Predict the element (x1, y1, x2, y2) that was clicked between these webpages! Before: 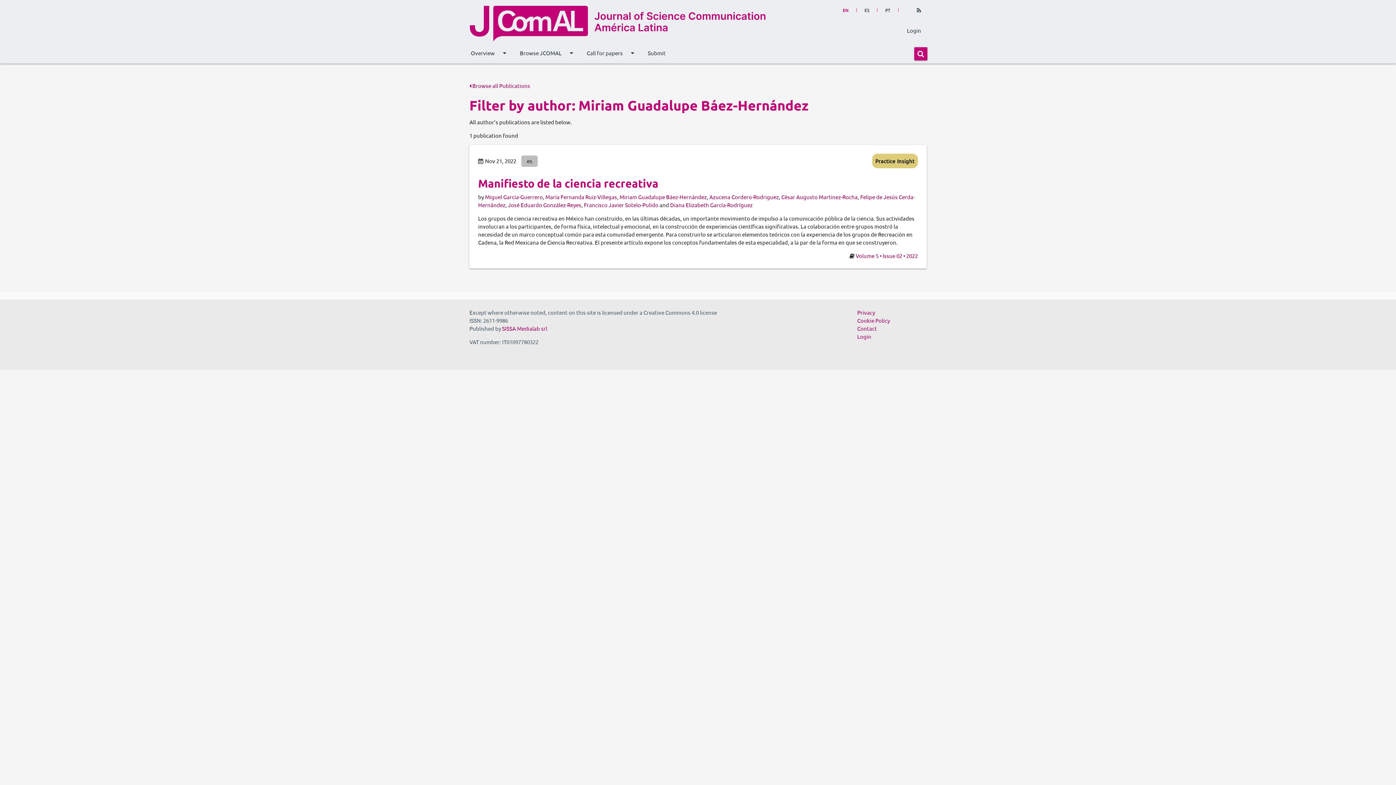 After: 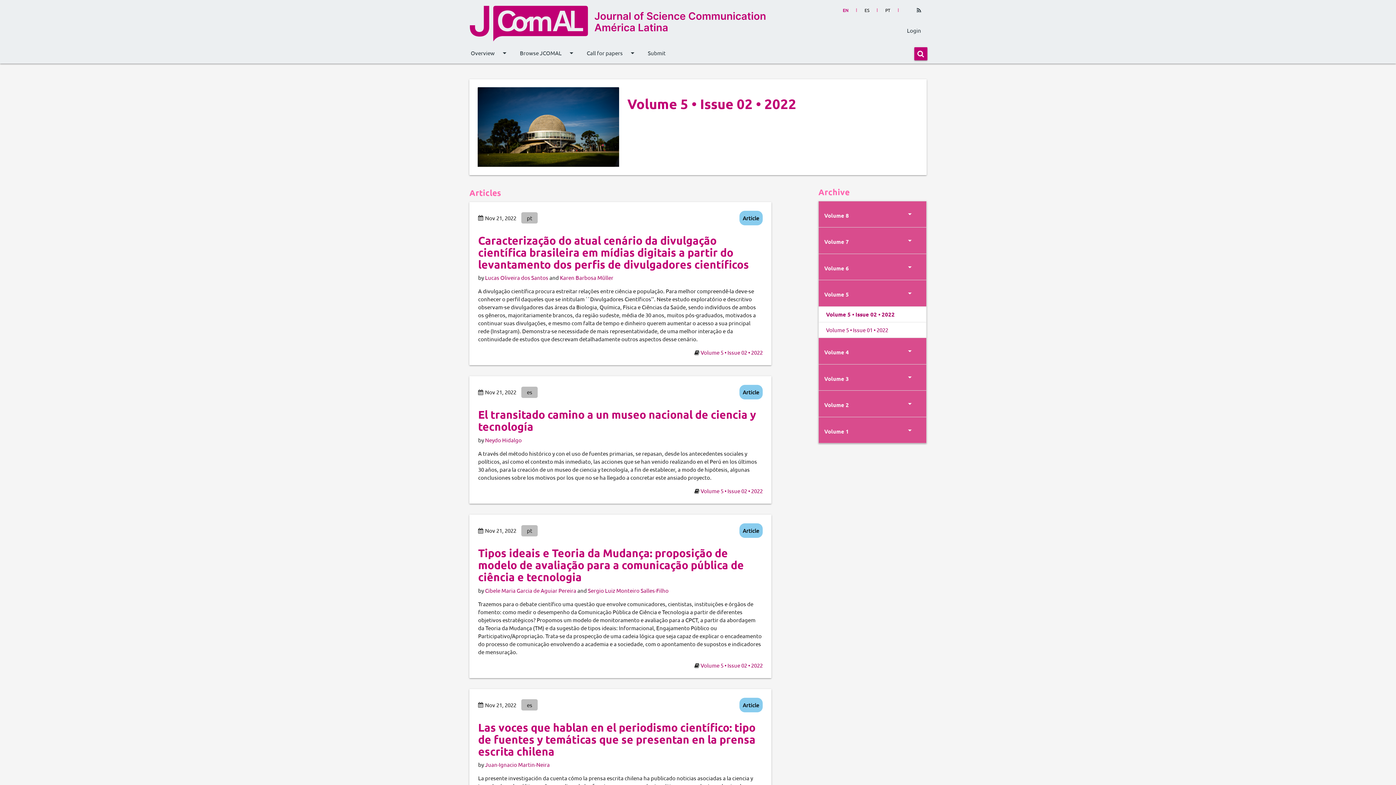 Action: bbox: (855, 252, 918, 259) label: Volume 5 • Issue 02 • 2022